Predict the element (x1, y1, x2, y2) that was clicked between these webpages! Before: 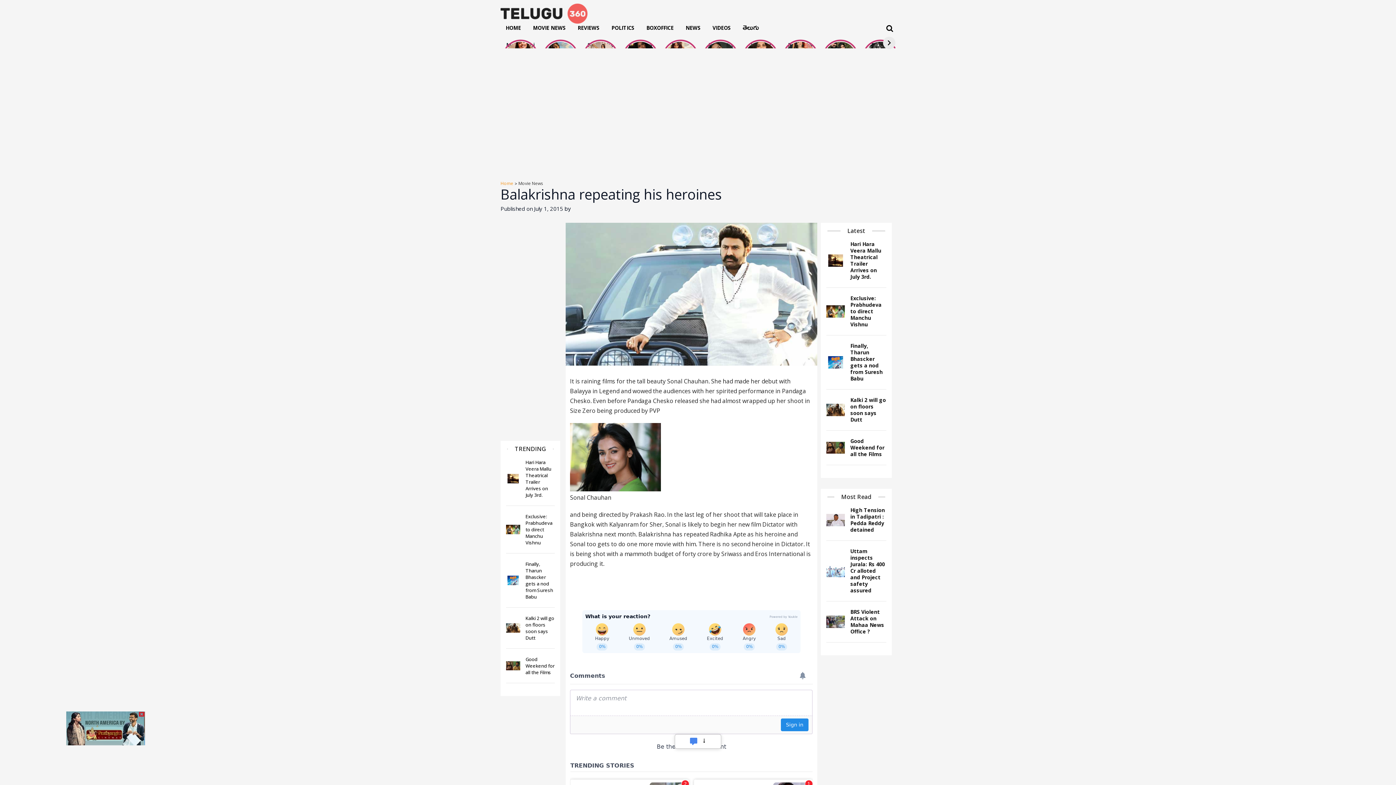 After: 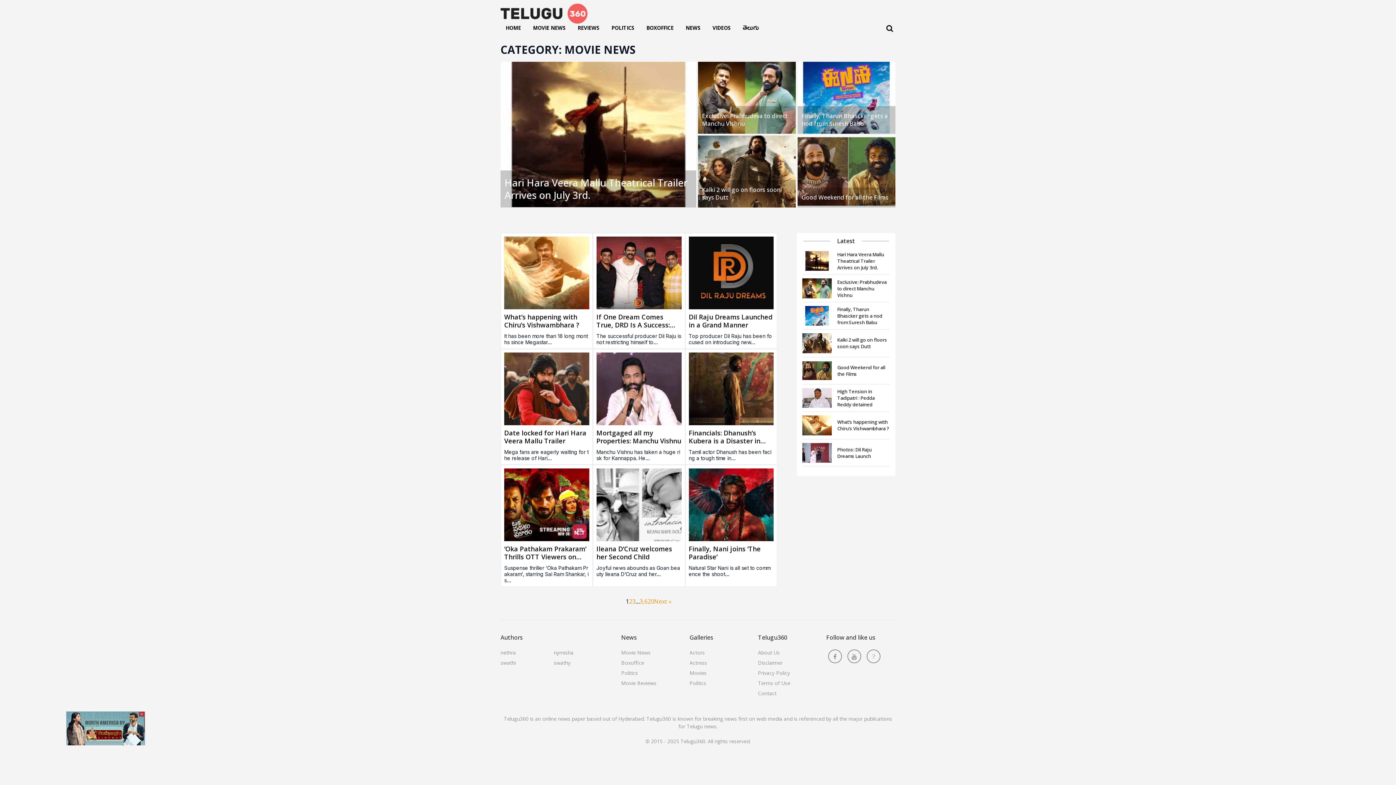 Action: label: MOVIE NEWS bbox: (528, 23, 570, 32)